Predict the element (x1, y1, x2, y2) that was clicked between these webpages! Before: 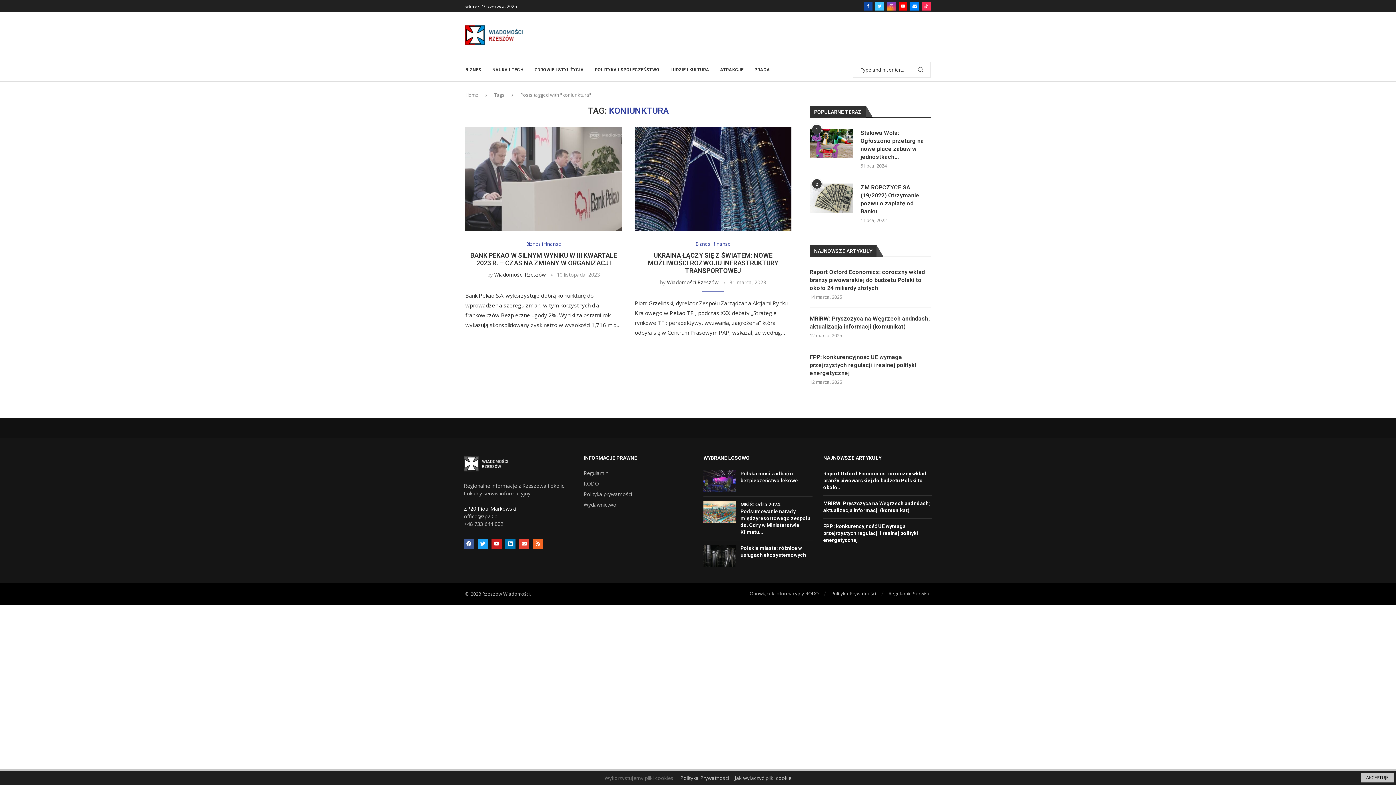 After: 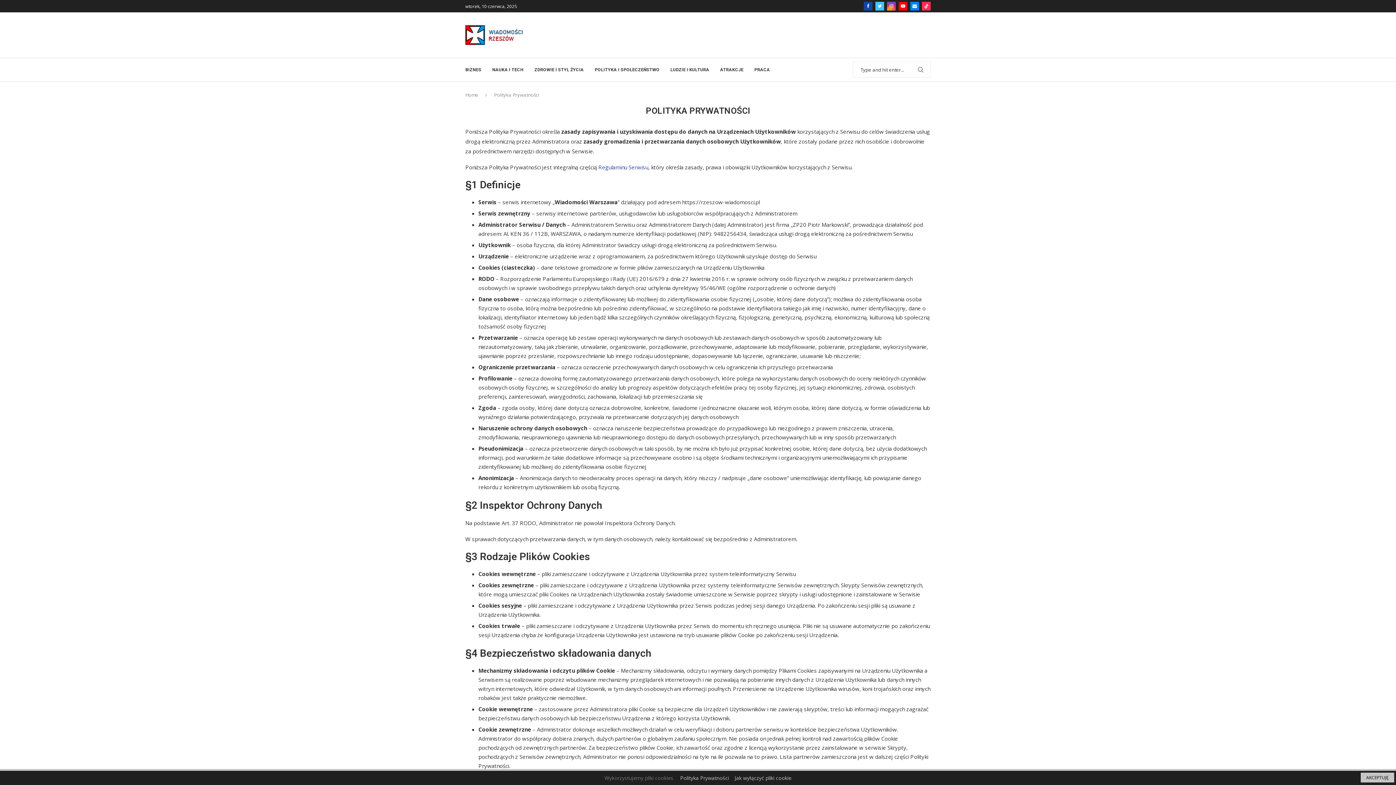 Action: label: Polityka Prywatności bbox: (831, 590, 876, 597)